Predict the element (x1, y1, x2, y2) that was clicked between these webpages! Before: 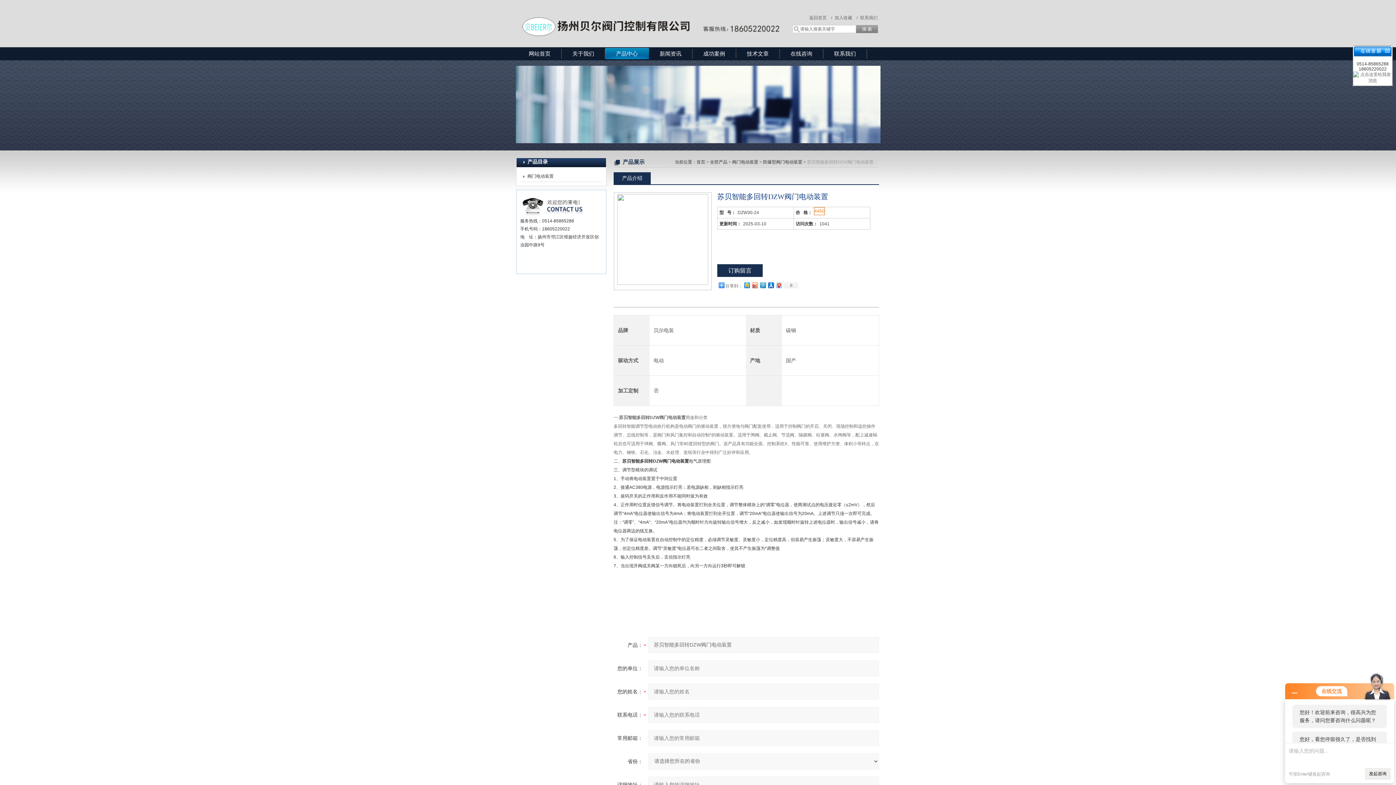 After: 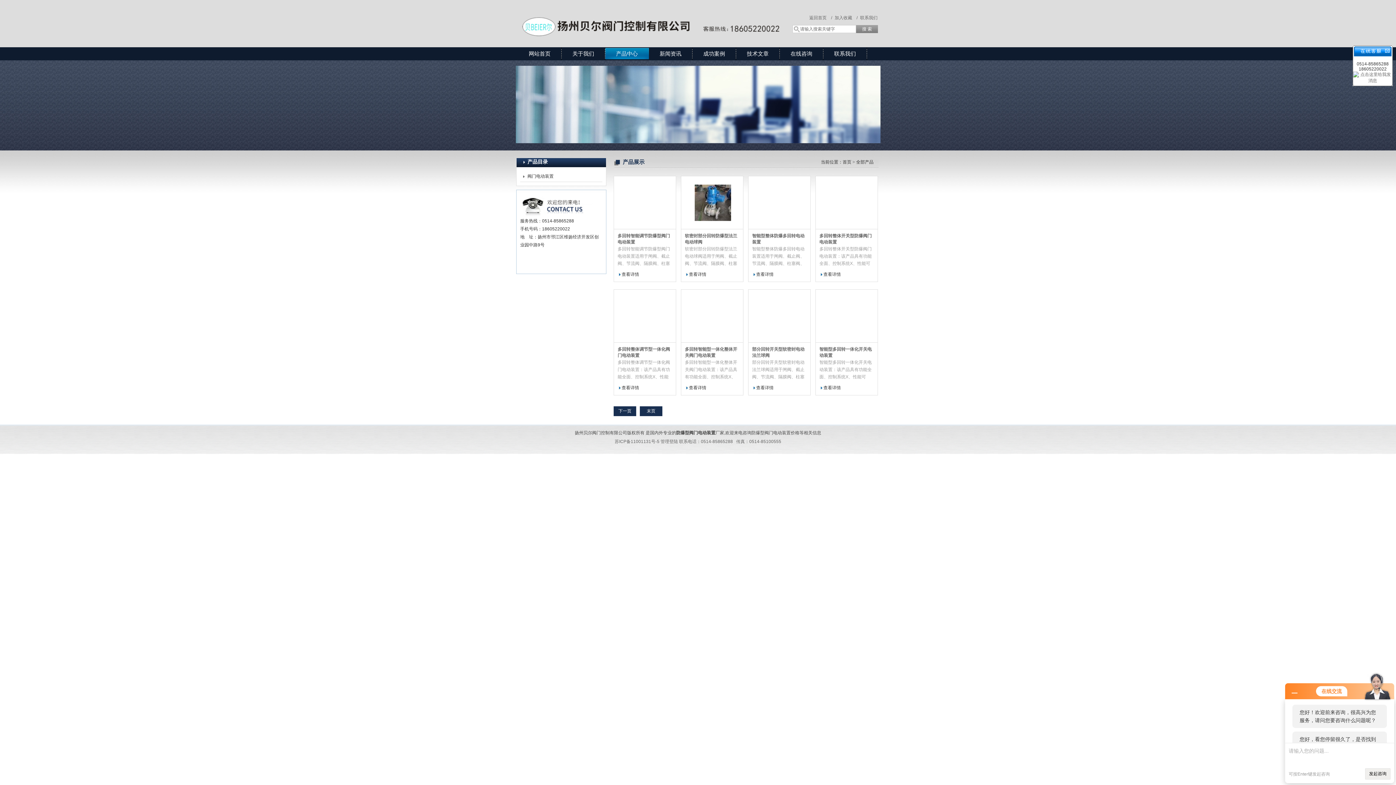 Action: label: 防爆型阀门电动装置 bbox: (763, 159, 802, 164)